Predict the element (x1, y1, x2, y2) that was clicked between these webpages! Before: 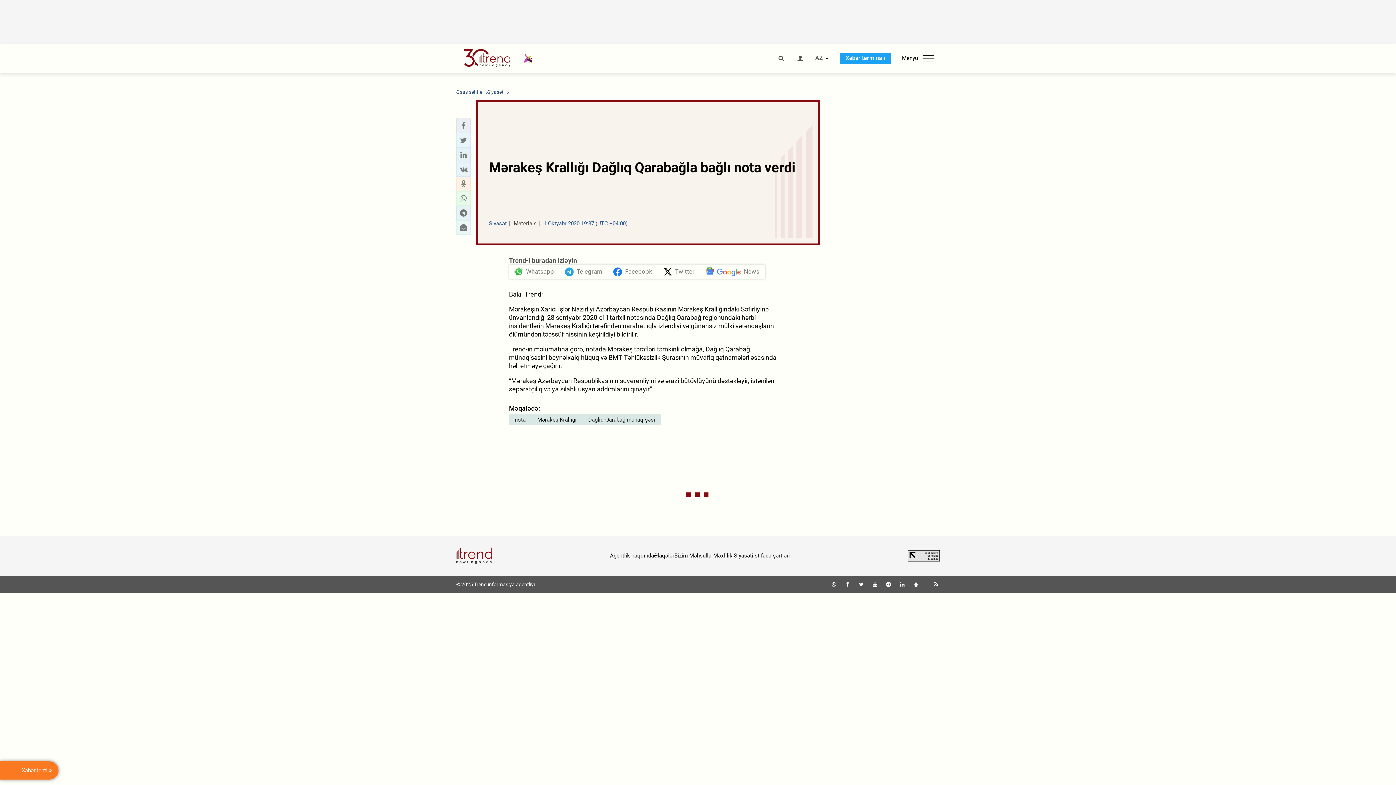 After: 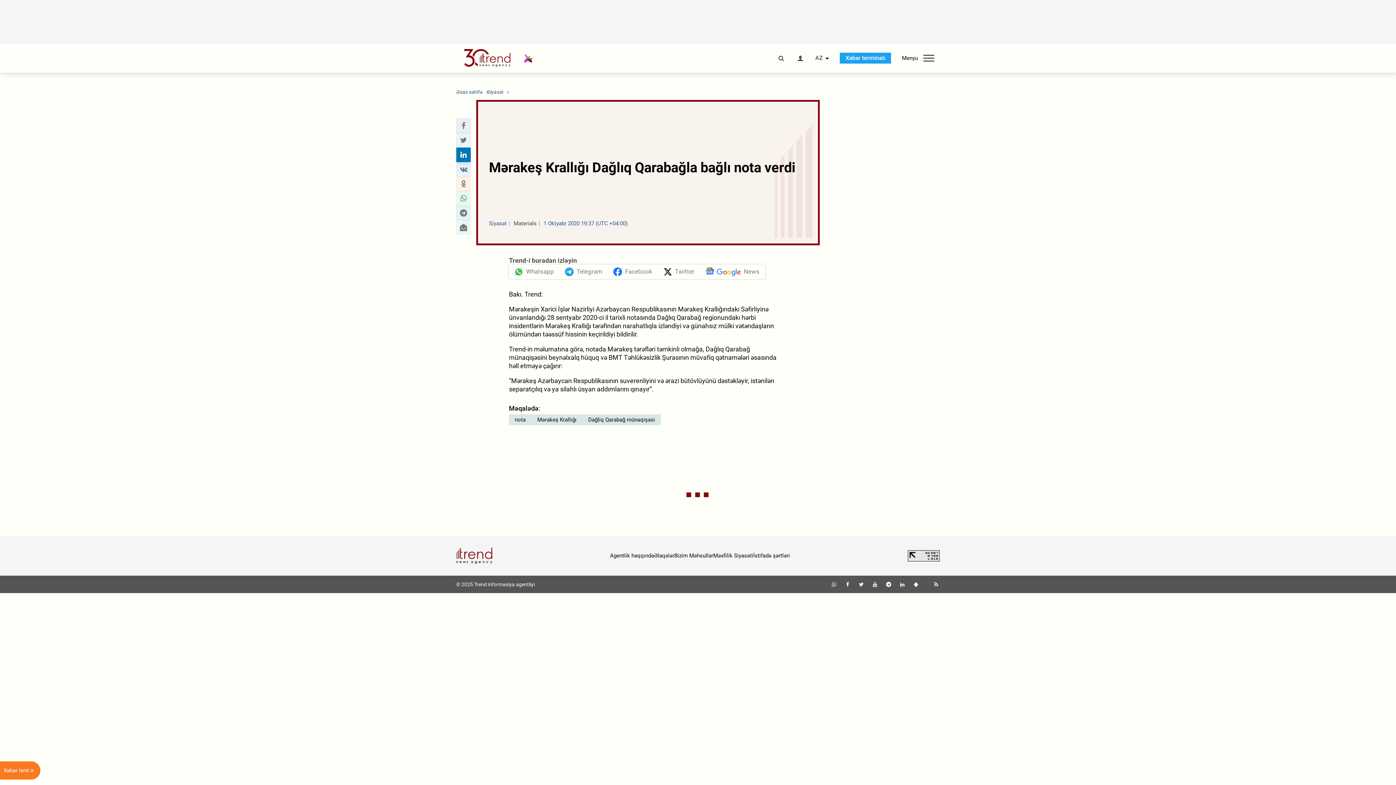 Action: bbox: (458, 150, 468, 159) label: Linkedin sharing